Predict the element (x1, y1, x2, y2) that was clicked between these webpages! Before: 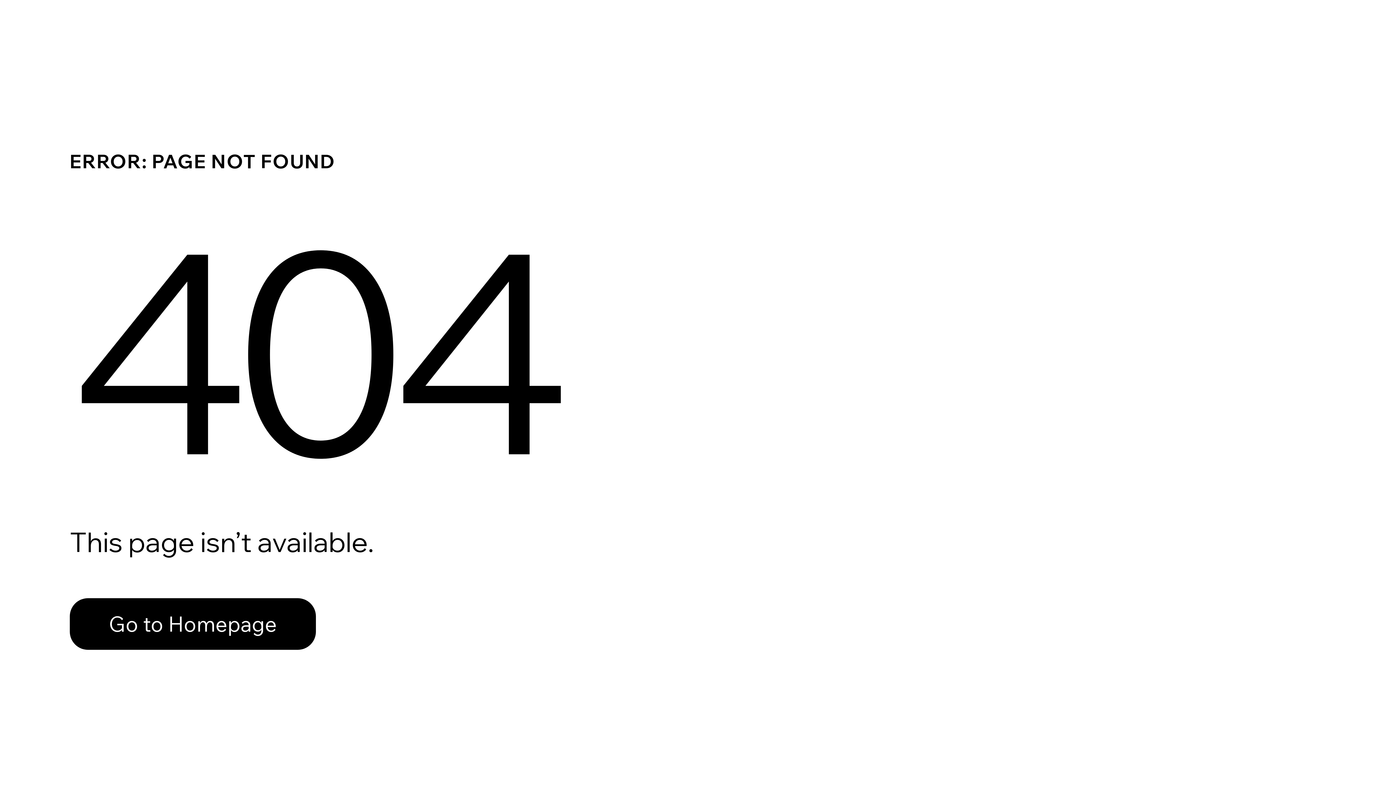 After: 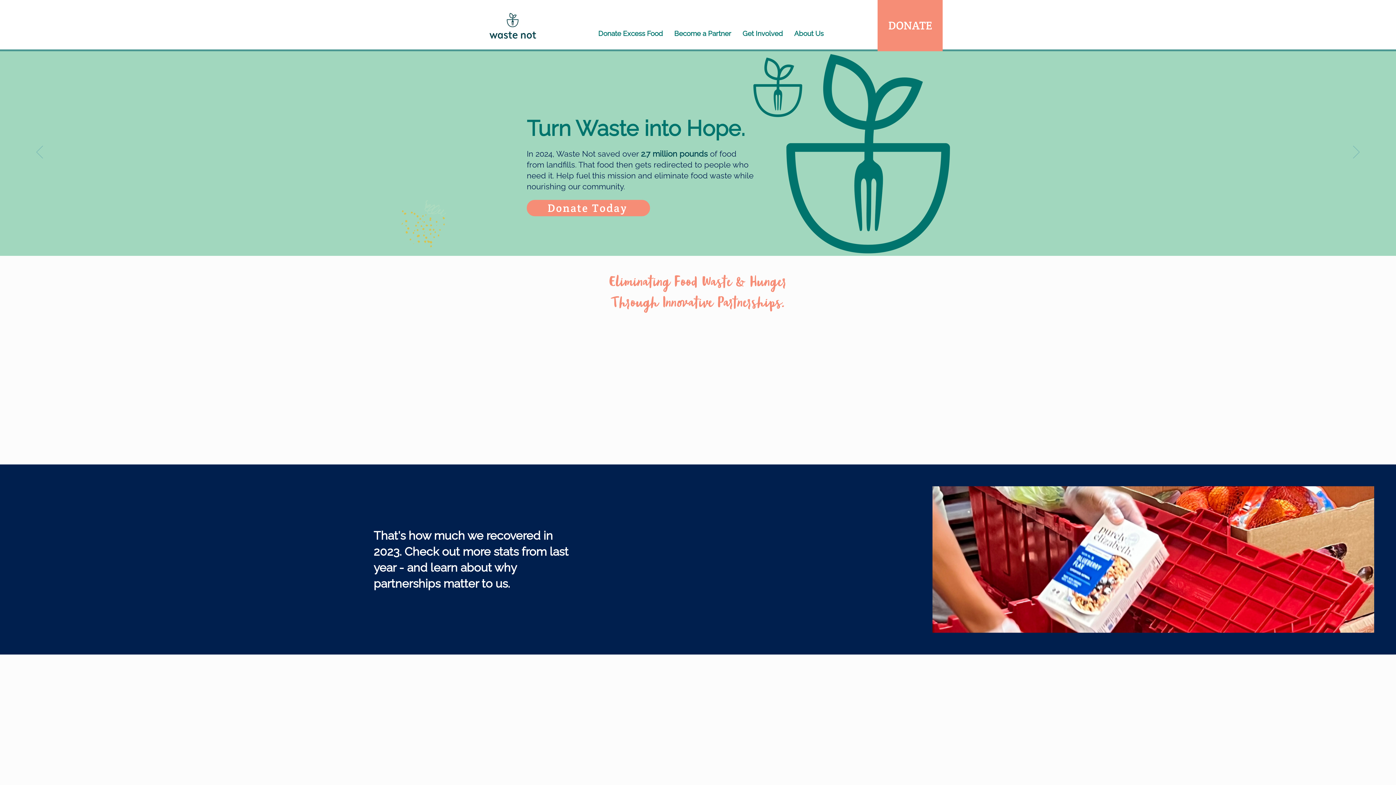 Action: label: Go to Homepage bbox: (69, 598, 316, 650)